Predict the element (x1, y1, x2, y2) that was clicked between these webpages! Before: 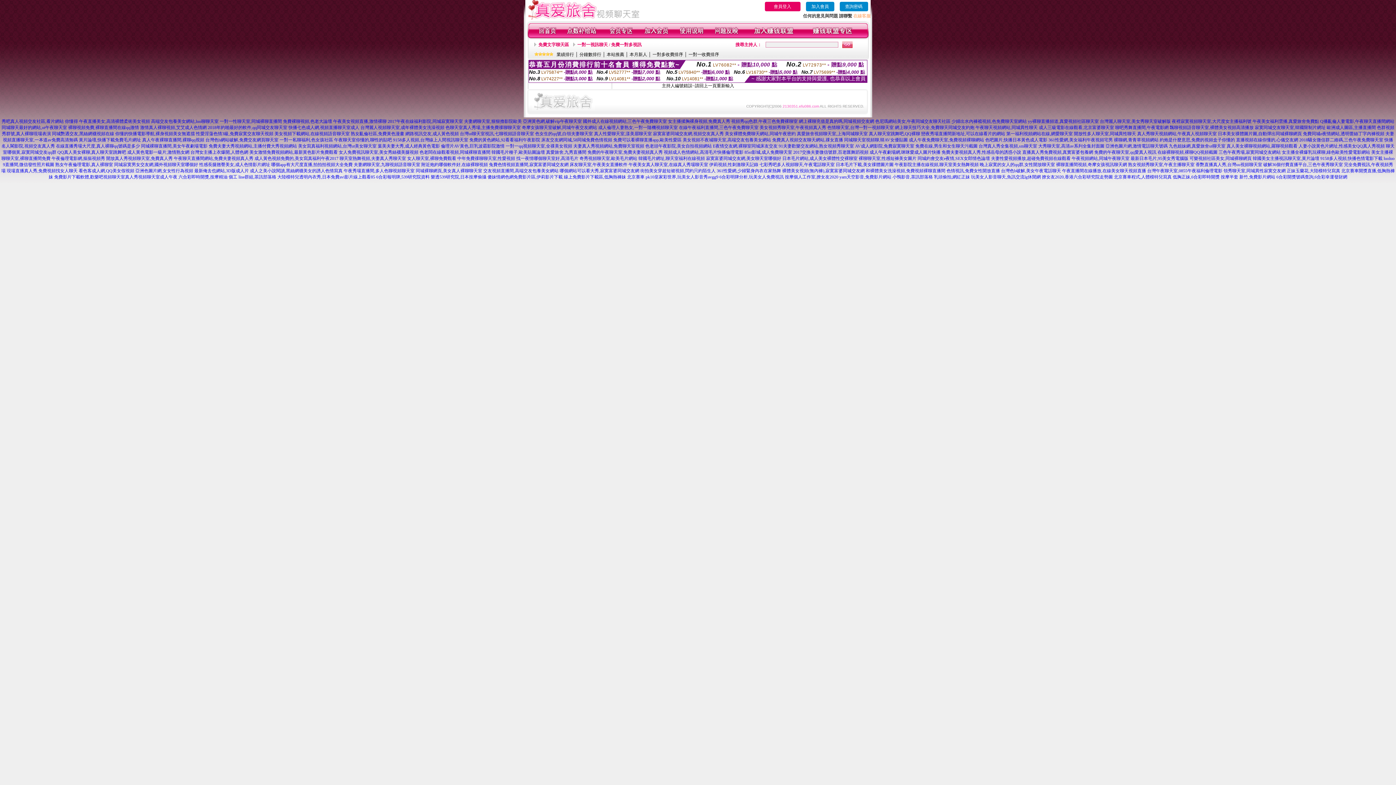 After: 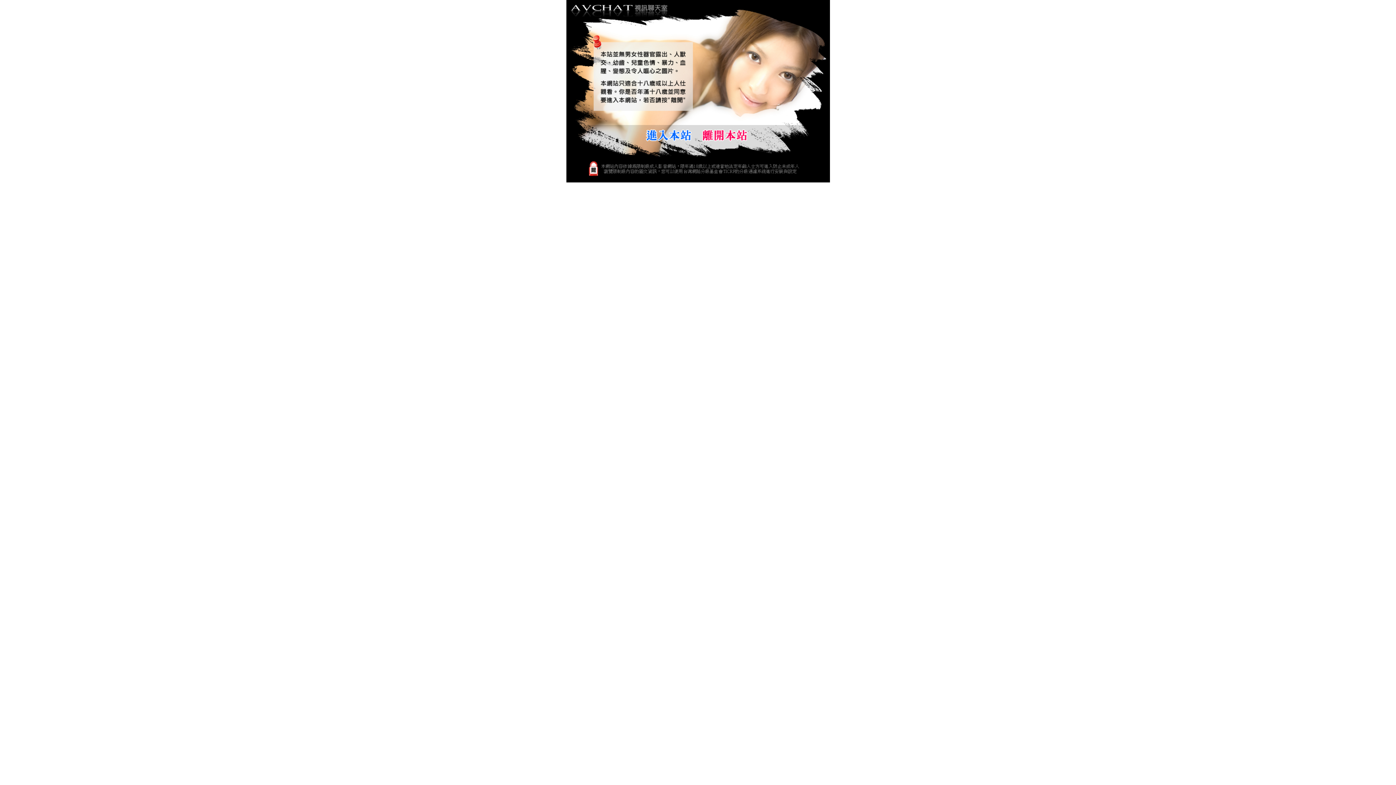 Action: label: 北京賽車程式,人體模特兒寫真 bbox: (1114, 174, 1172, 179)